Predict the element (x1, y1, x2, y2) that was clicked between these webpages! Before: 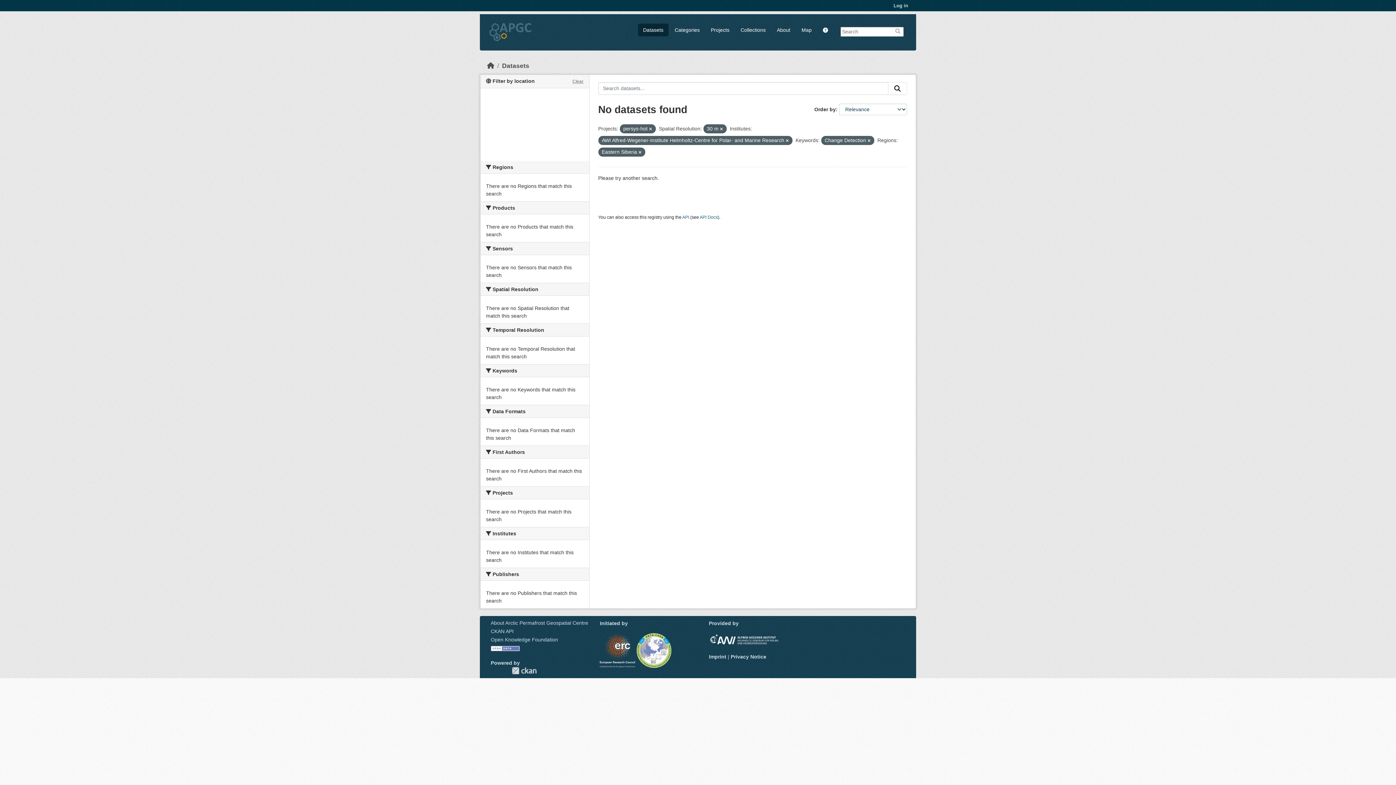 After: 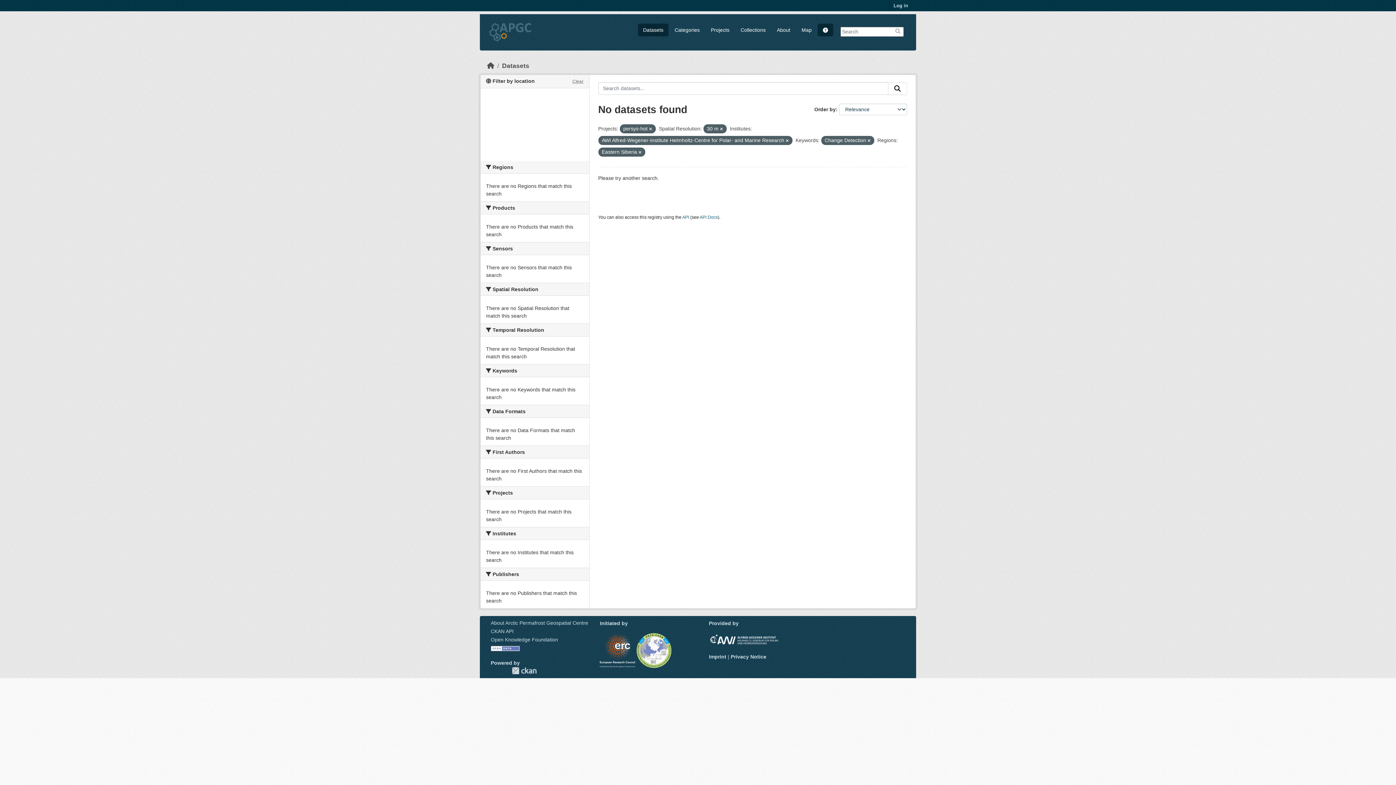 Action: bbox: (817, 23, 833, 36)